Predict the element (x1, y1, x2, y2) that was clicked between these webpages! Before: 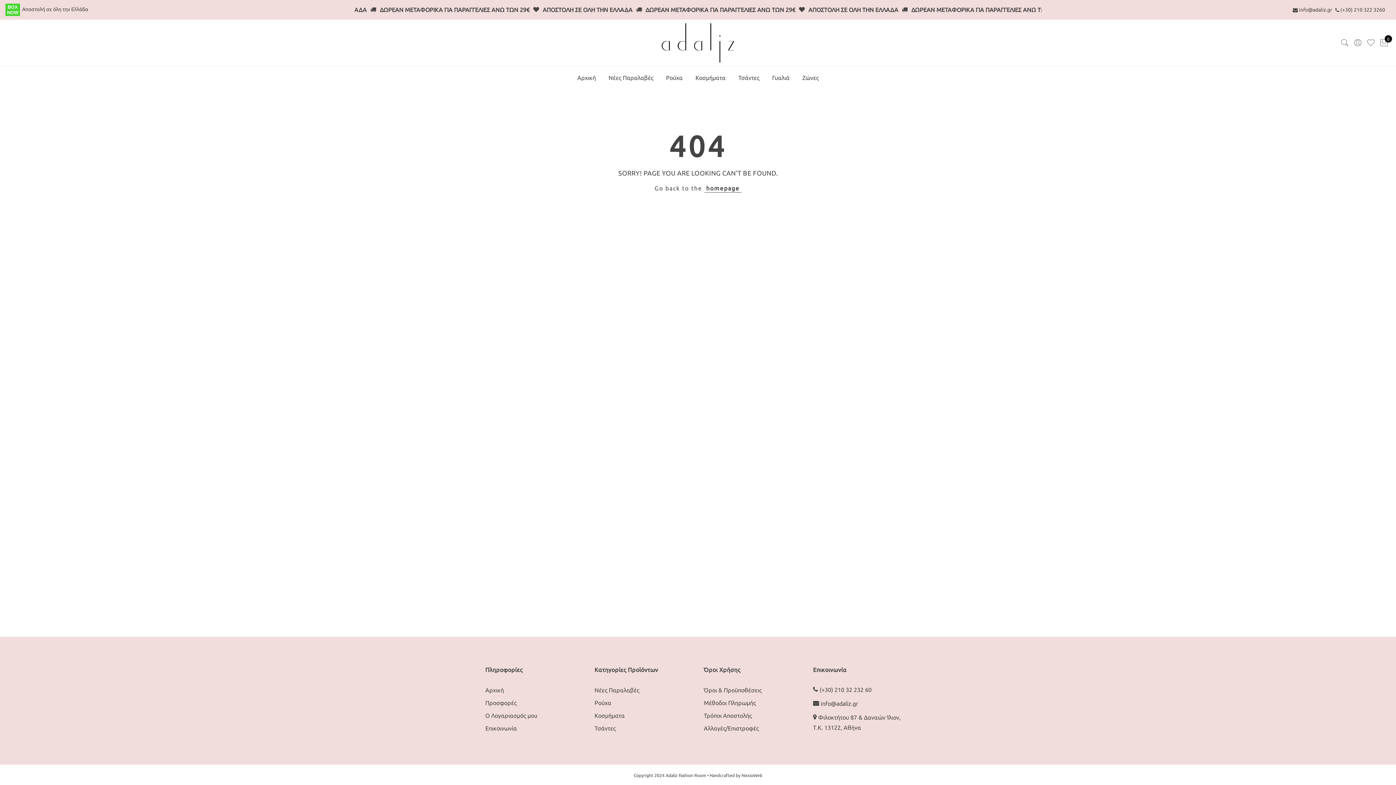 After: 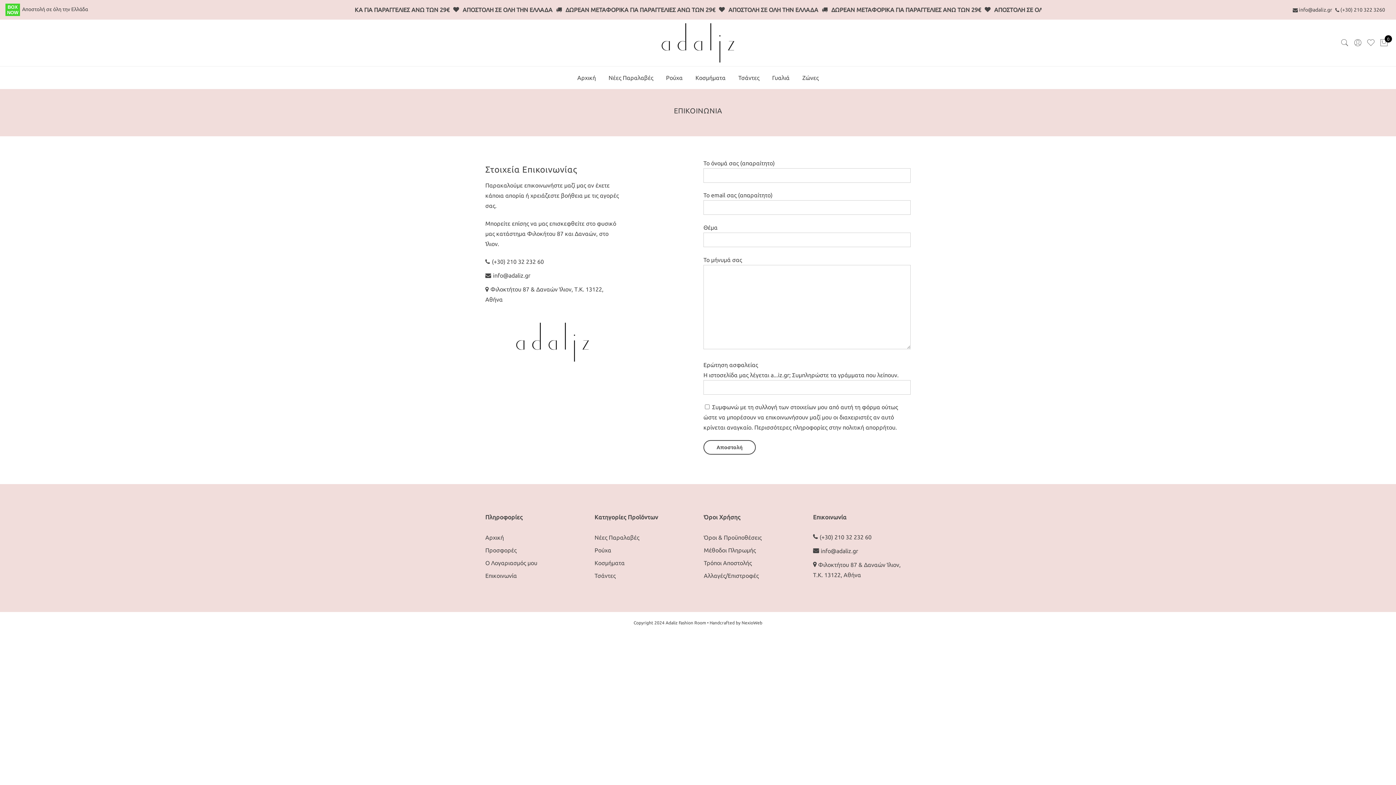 Action: bbox: (485, 725, 517, 732) label: Επικοινωνία